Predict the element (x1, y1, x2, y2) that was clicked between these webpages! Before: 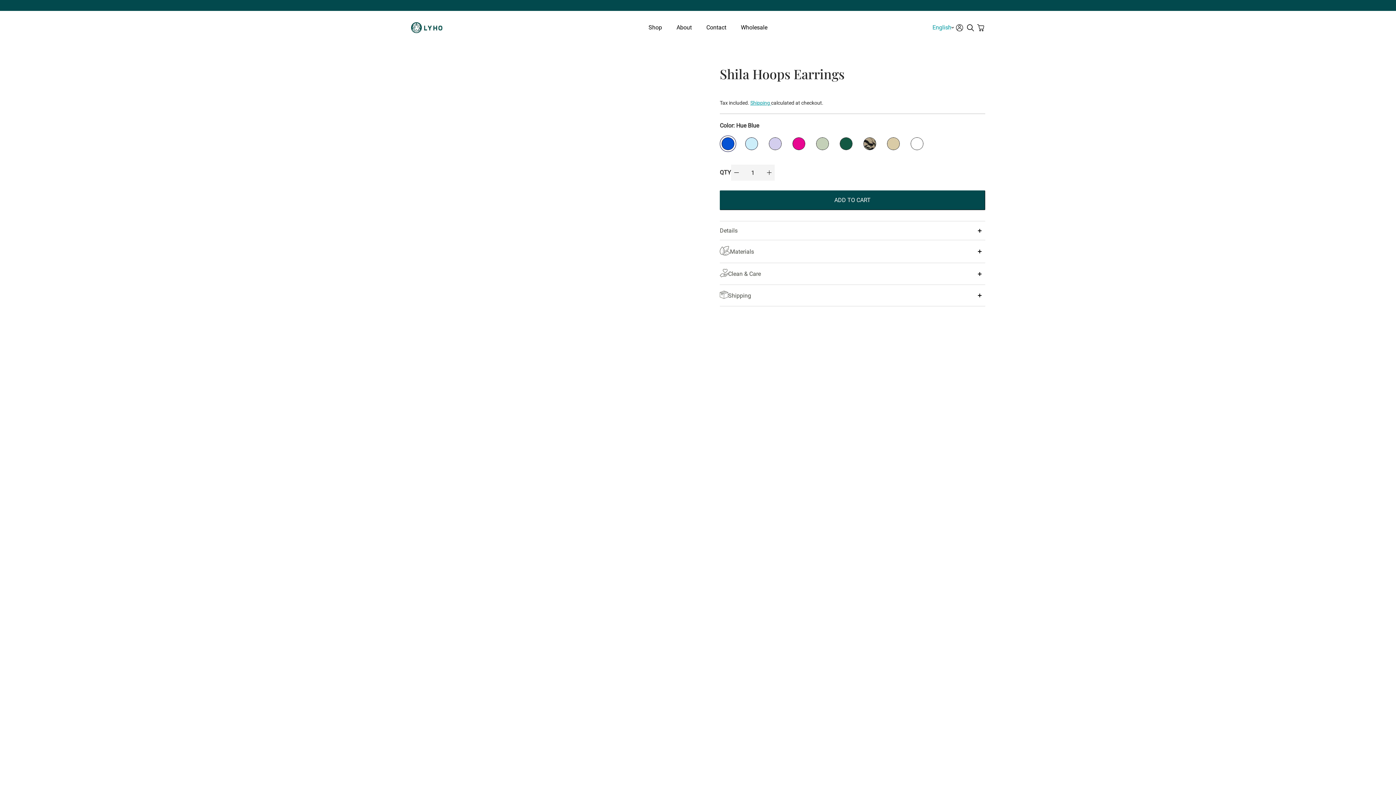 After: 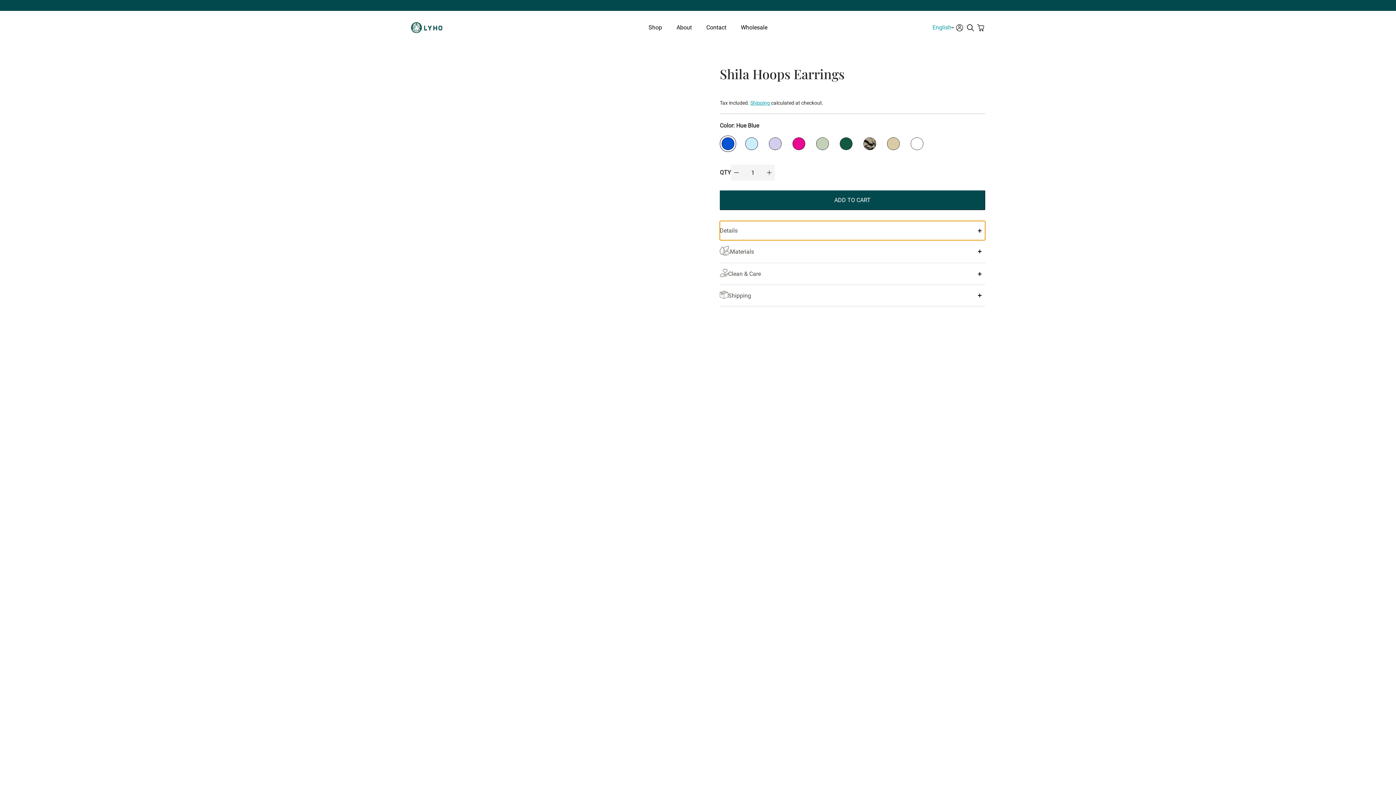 Action: bbox: (720, 221, 985, 240) label: Details